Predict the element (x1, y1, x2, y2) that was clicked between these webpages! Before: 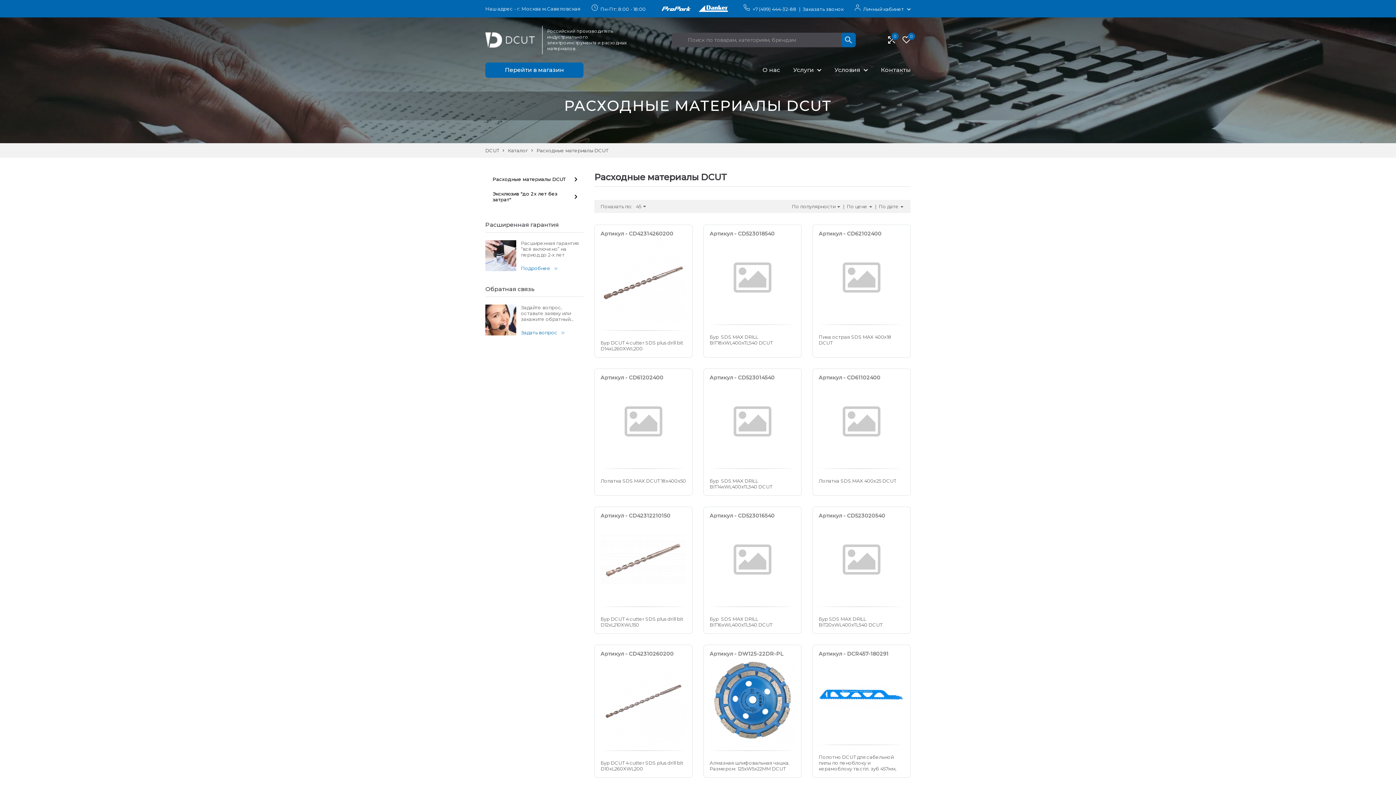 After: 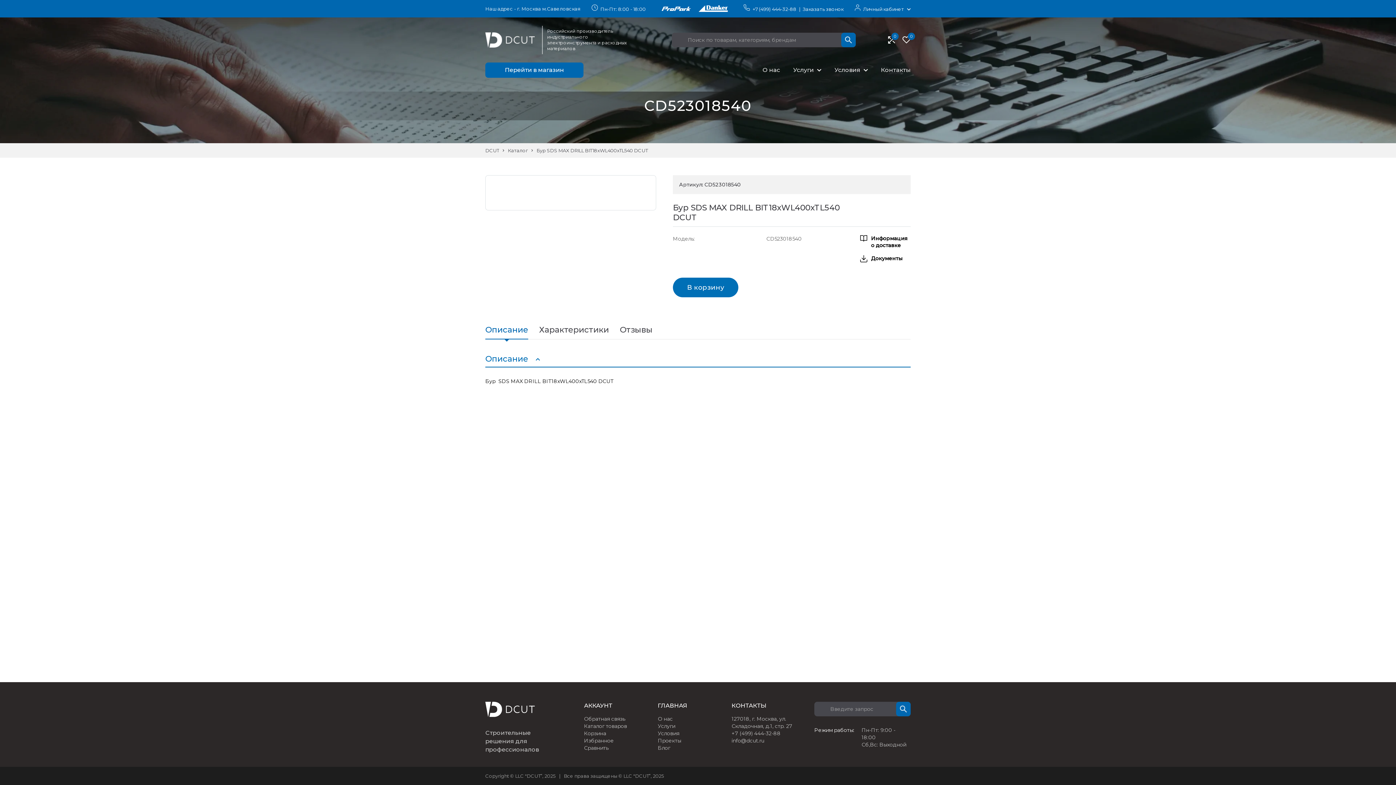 Action: label: Бур  SDS MAX DRILL BIT18xWL400xTL540 DCUT bbox: (709, 330, 795, 345)